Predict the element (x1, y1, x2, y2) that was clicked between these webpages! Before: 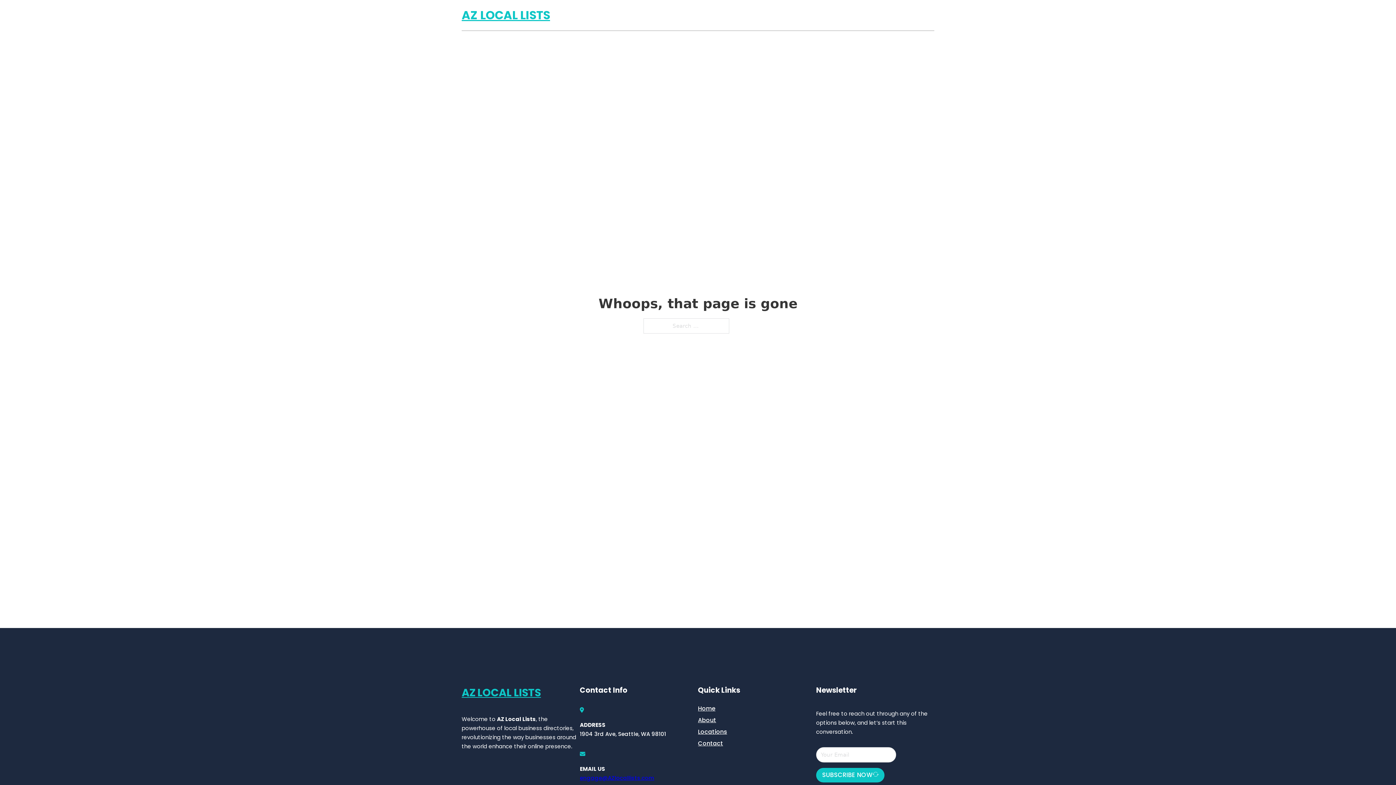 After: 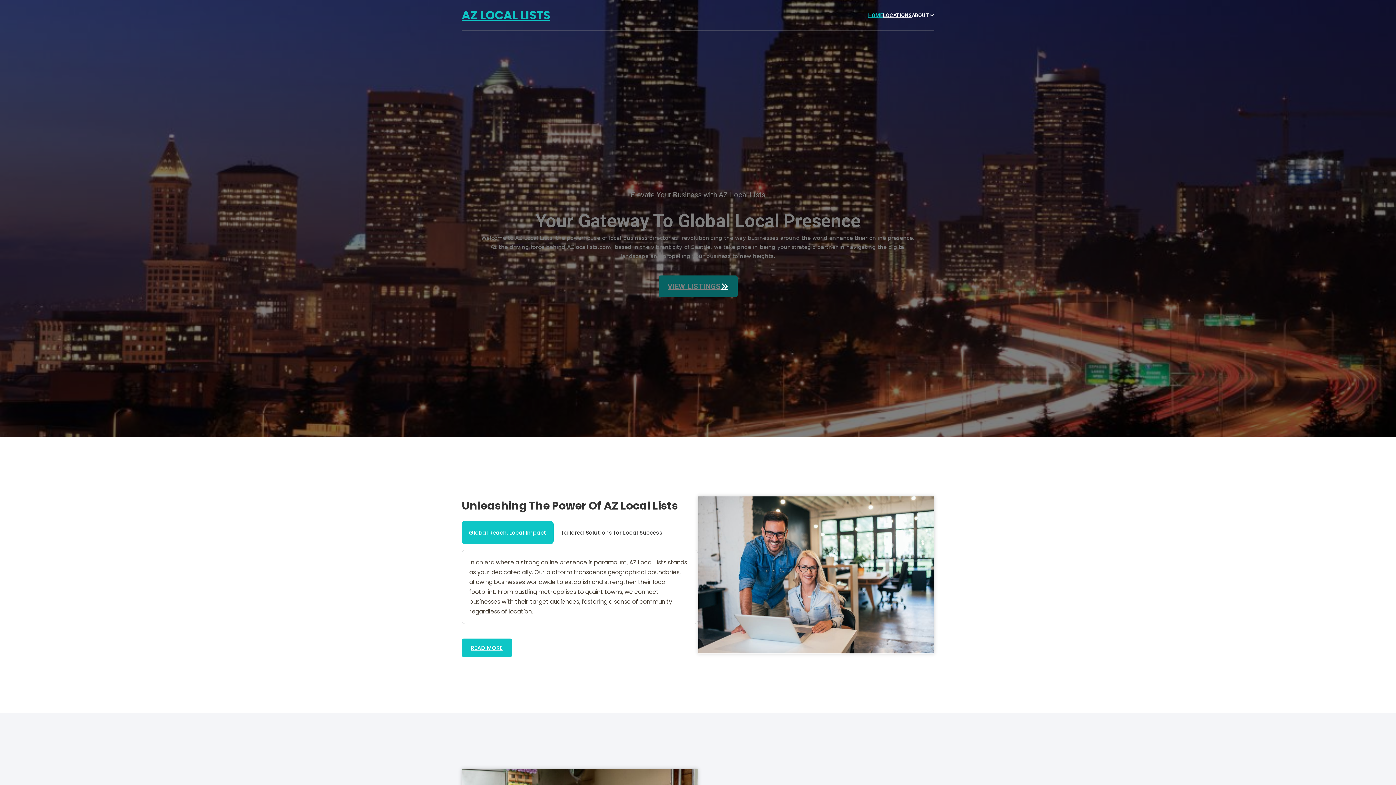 Action: label: HOME bbox: (868, 11, 883, 19)